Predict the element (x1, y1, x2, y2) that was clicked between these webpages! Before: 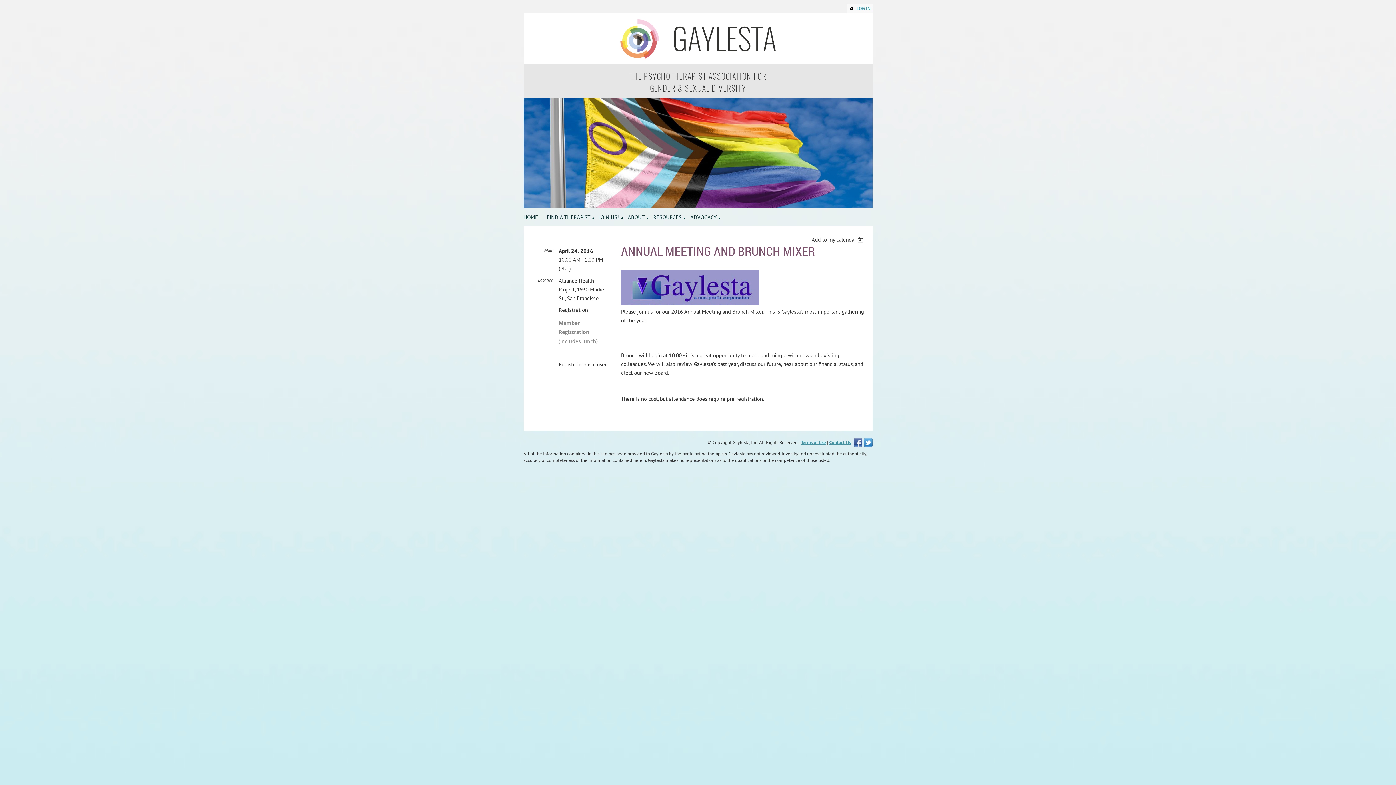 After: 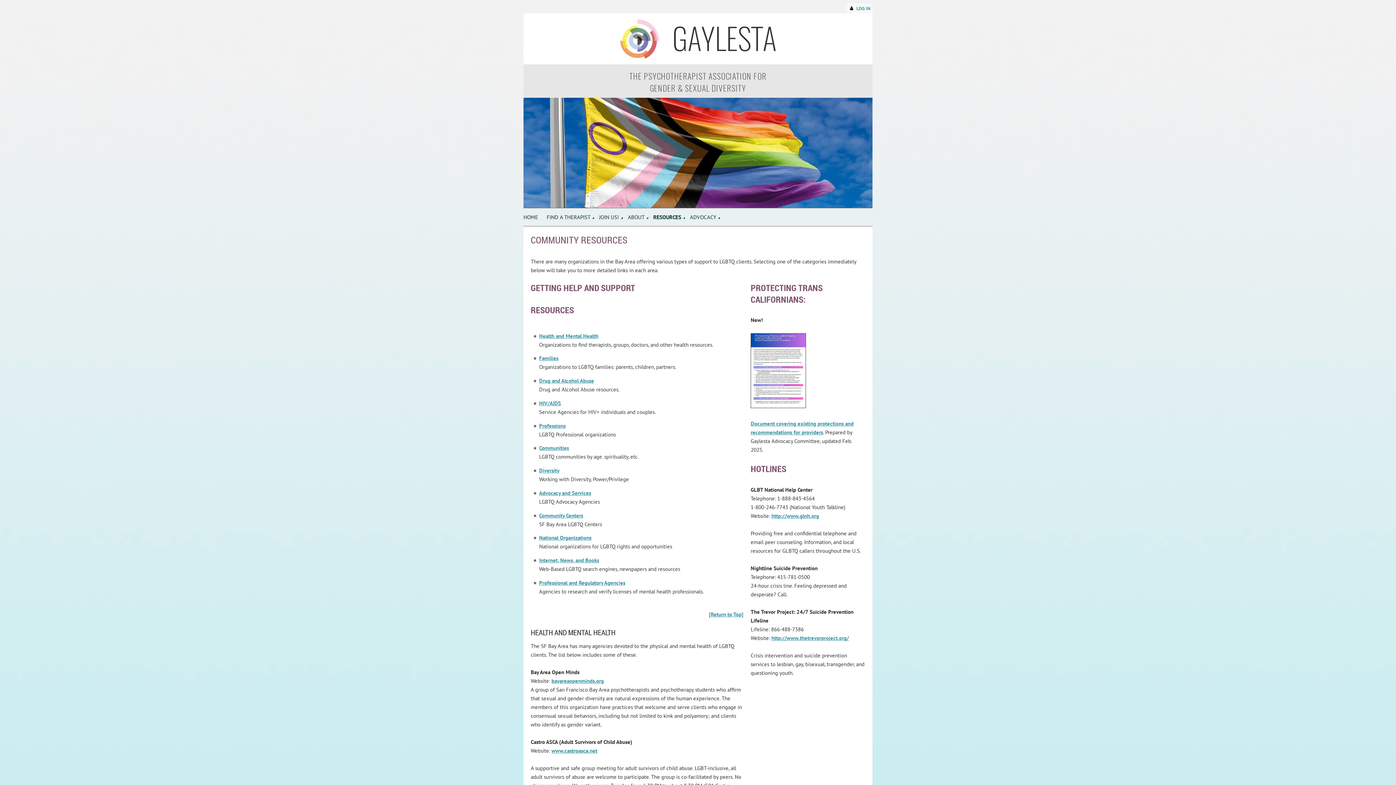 Action: bbox: (653, 208, 690, 224) label: RESOURCES